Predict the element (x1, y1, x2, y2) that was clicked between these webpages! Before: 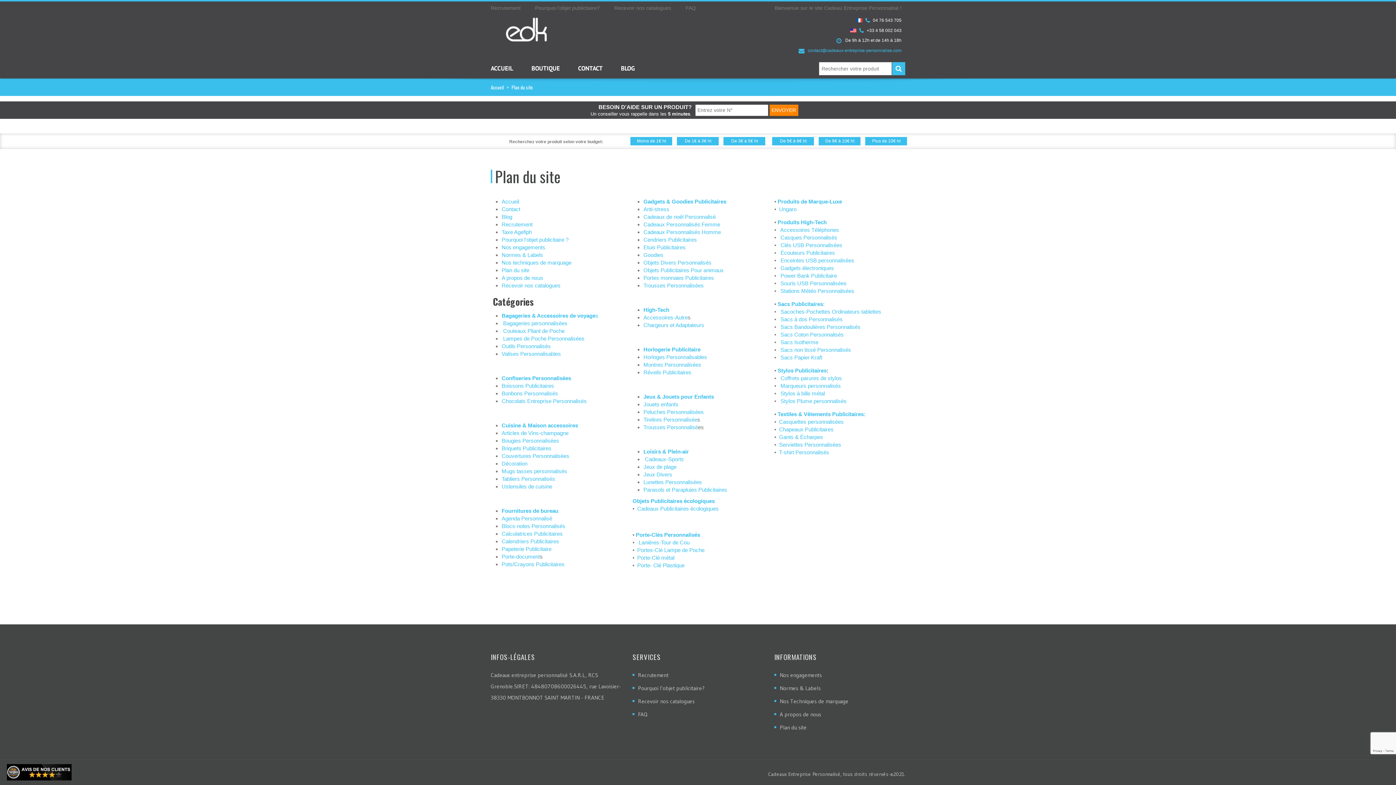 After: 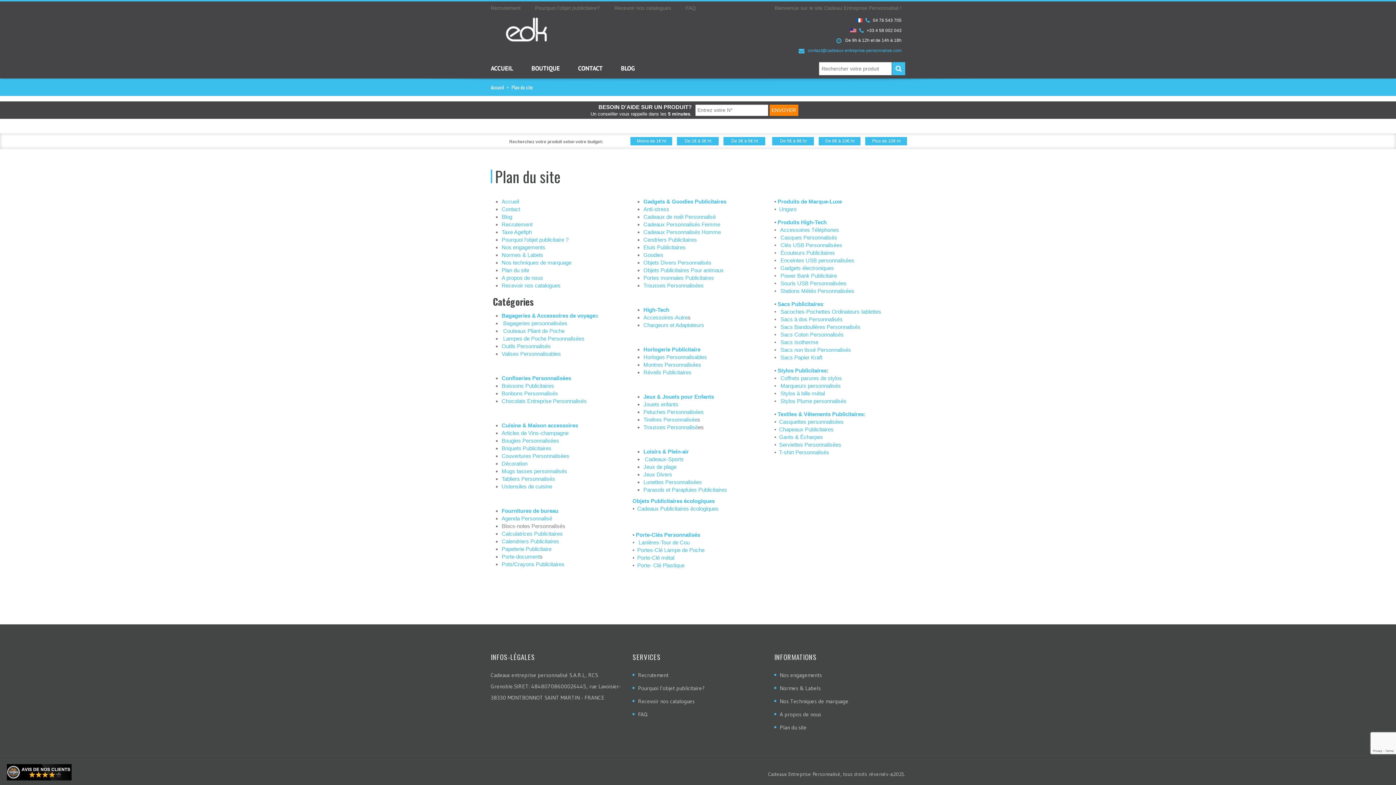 Action: bbox: (501, 523, 565, 529) label: Blocs-notes Personnalisés